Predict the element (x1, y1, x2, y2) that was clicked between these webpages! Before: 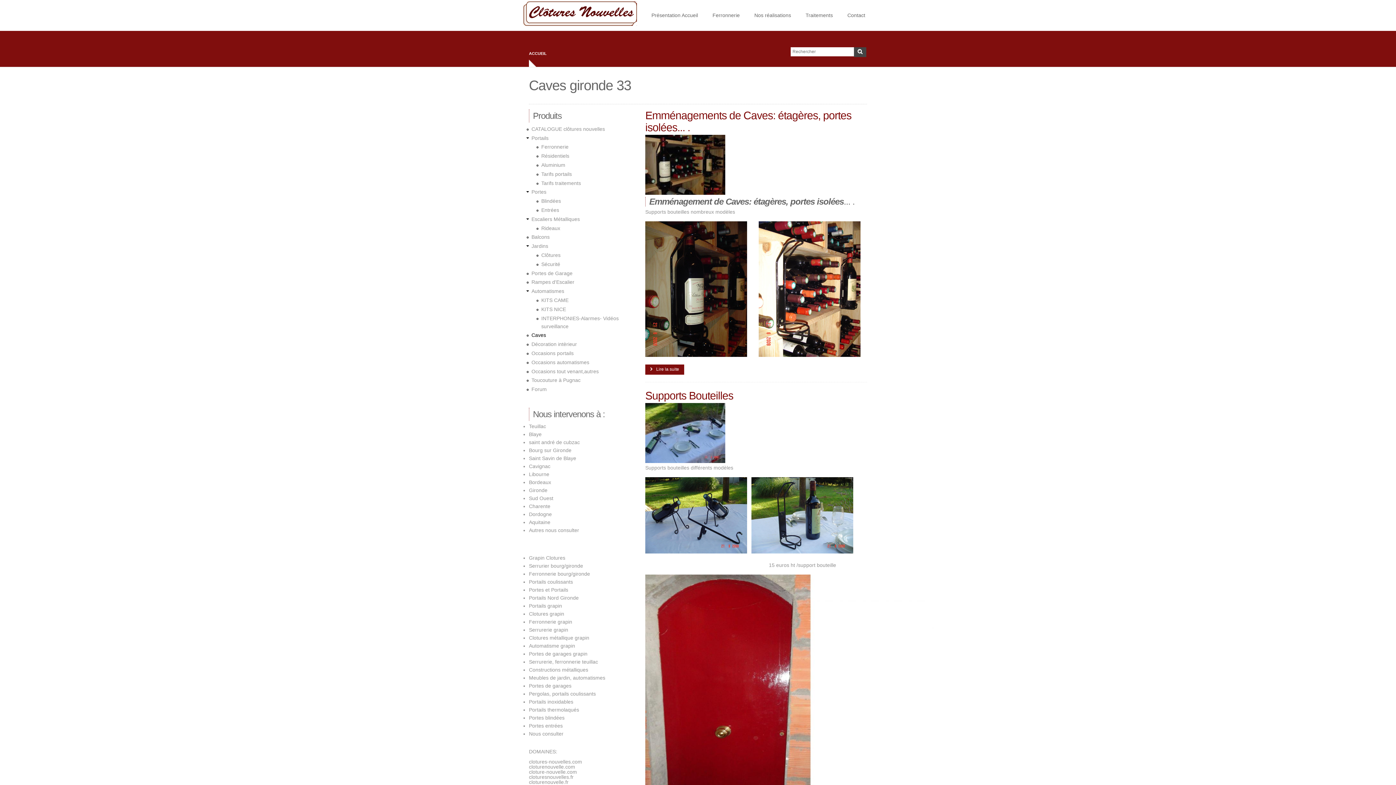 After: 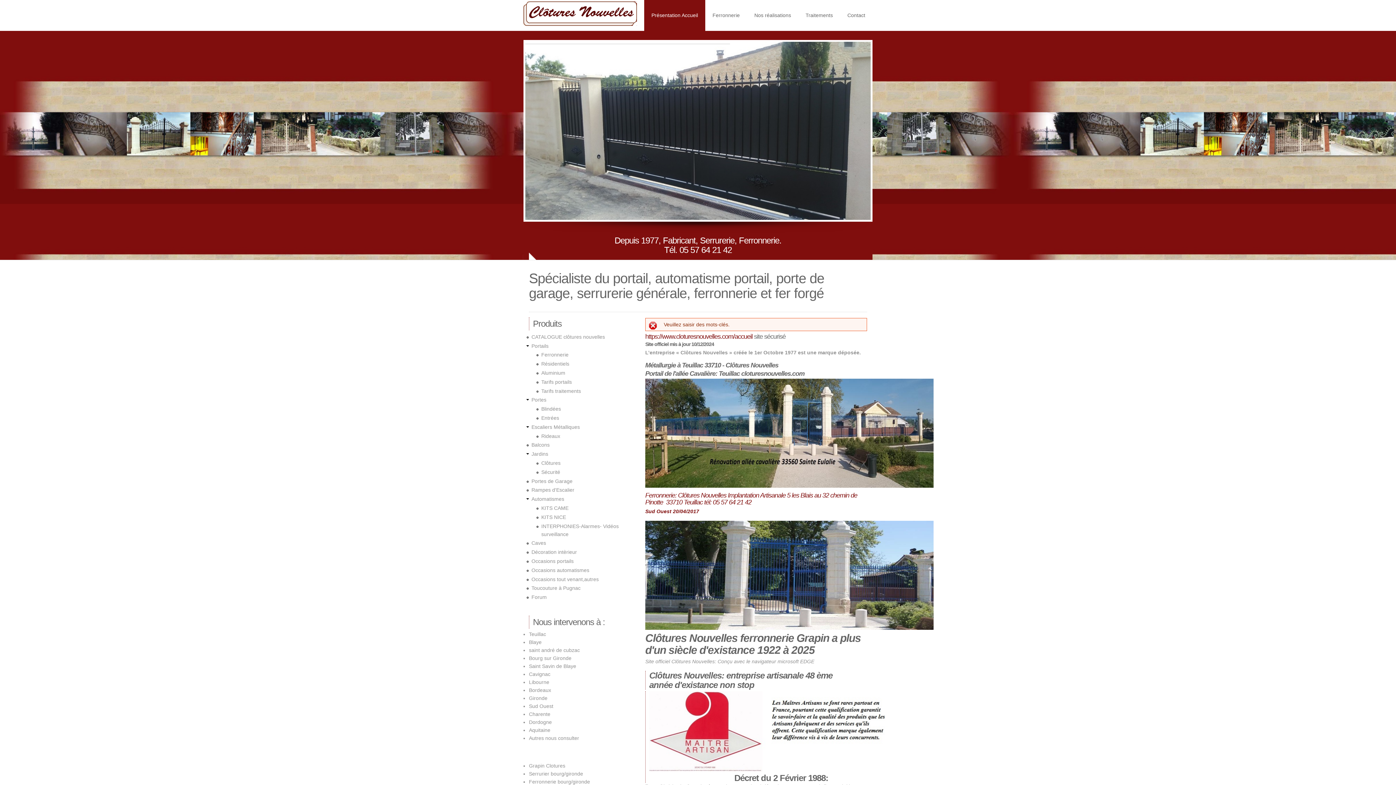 Action: bbox: (854, 47, 866, 57)